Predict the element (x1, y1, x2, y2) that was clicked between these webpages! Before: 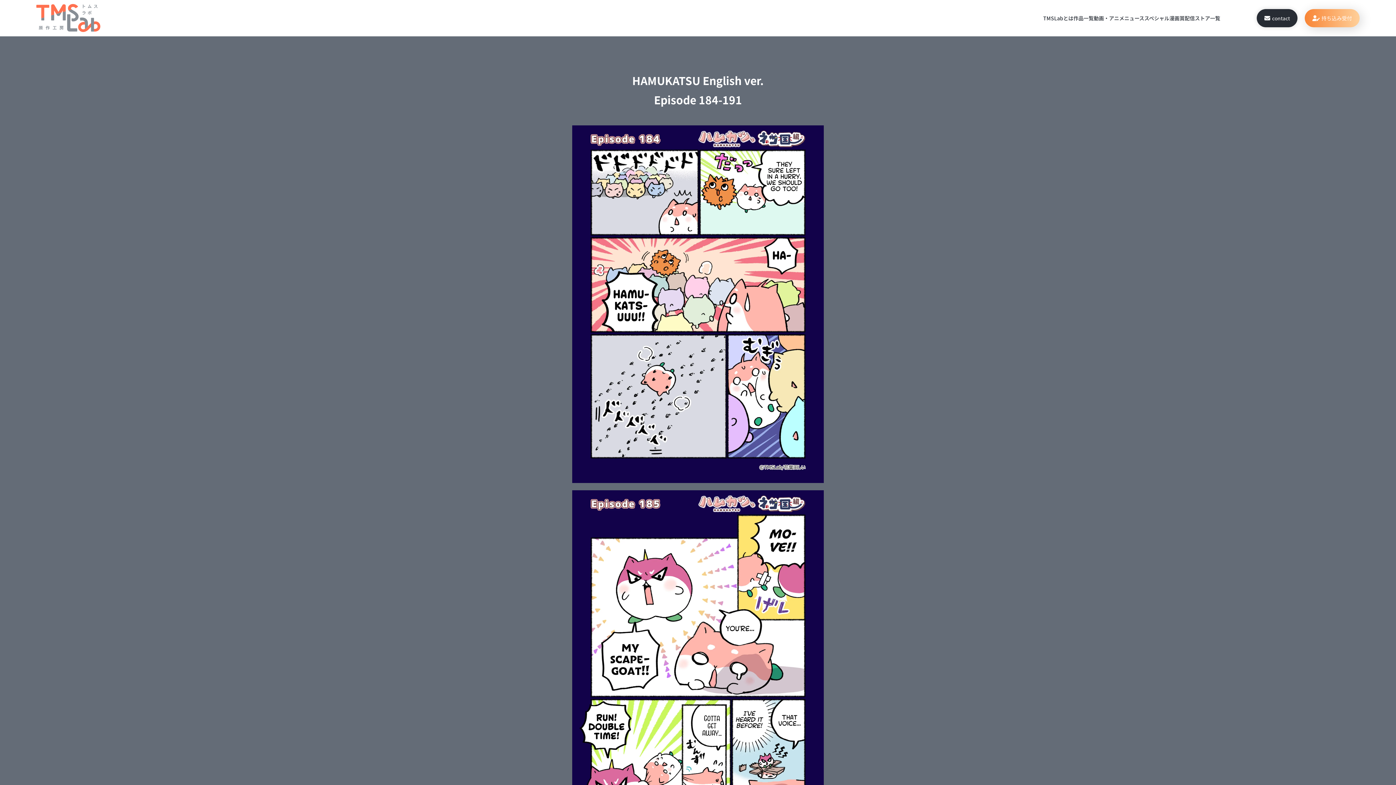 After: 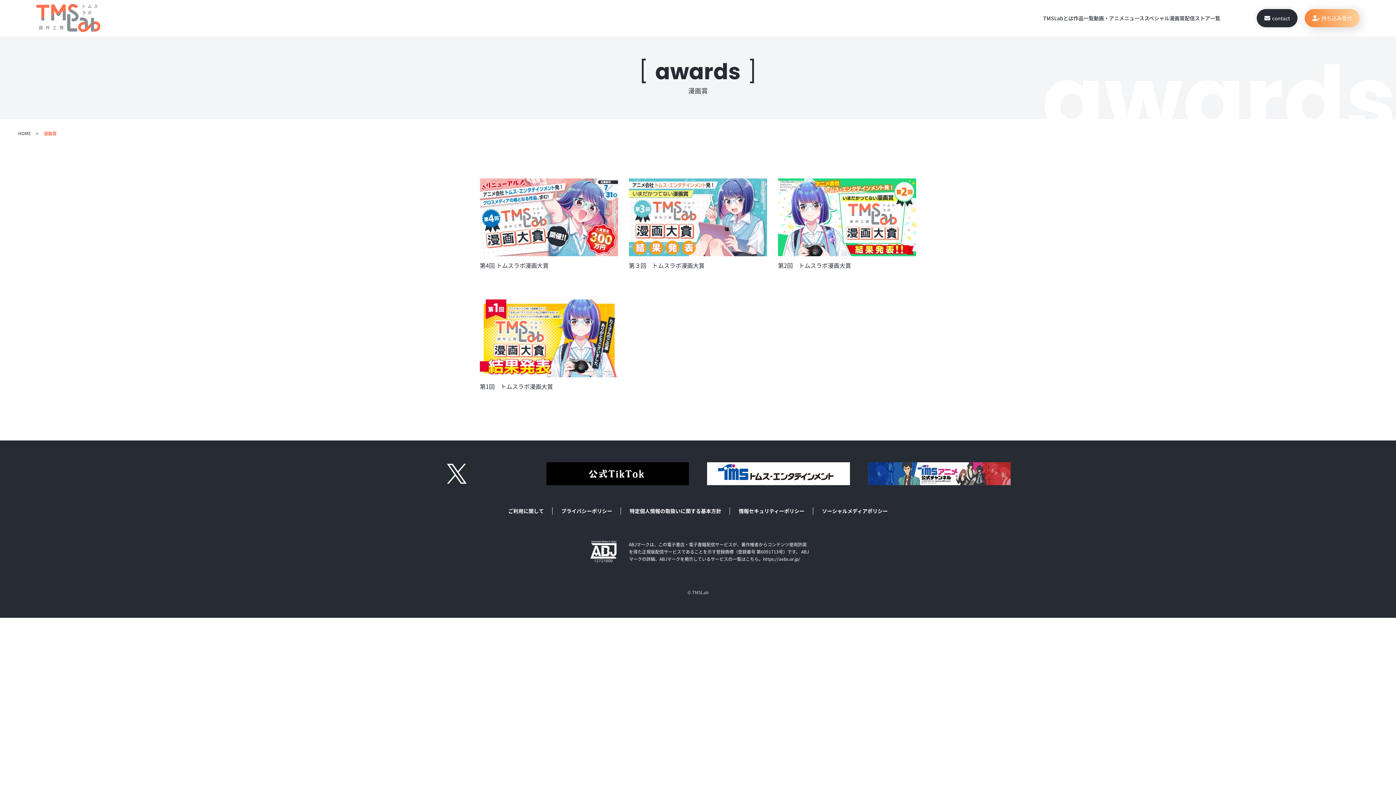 Action: label: 漫画賞 bbox: (1169, 14, 1184, 21)